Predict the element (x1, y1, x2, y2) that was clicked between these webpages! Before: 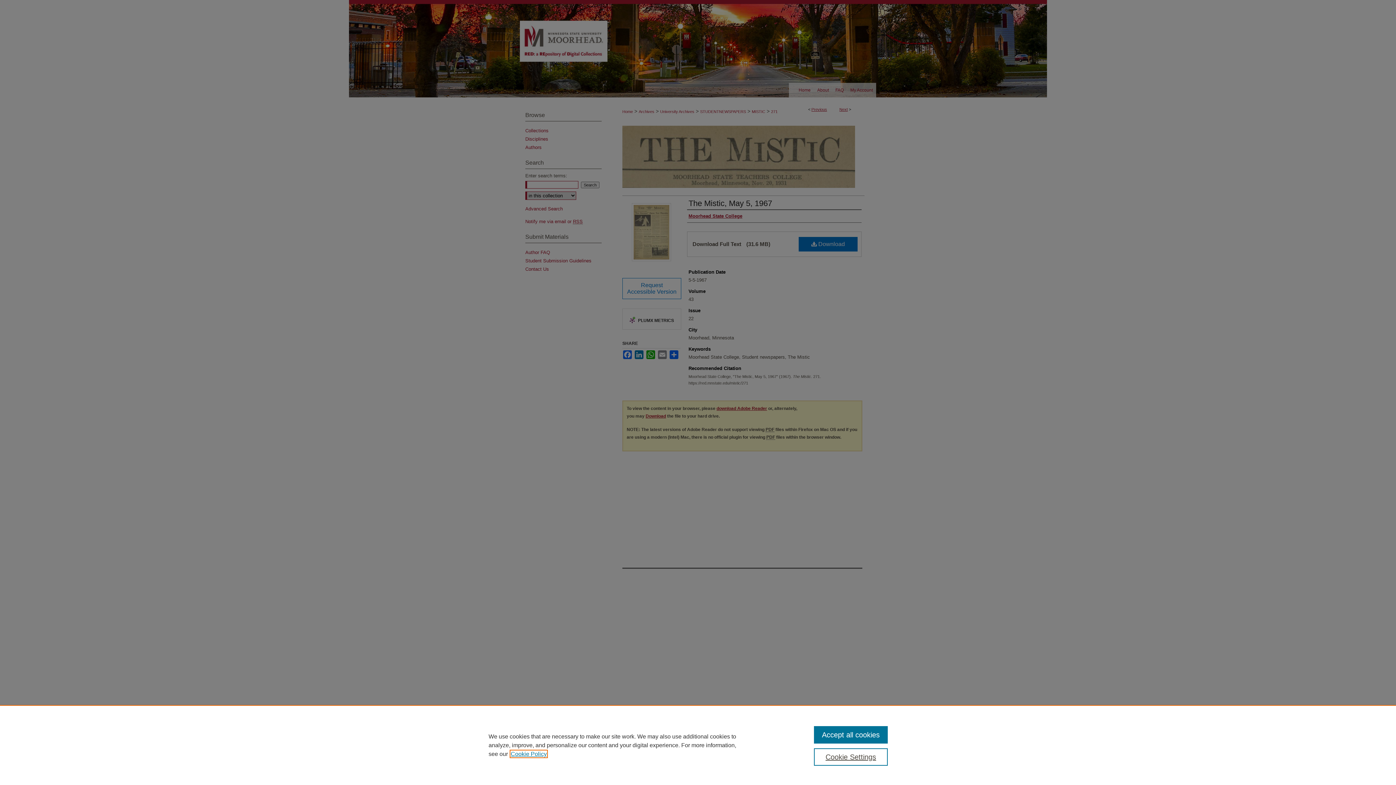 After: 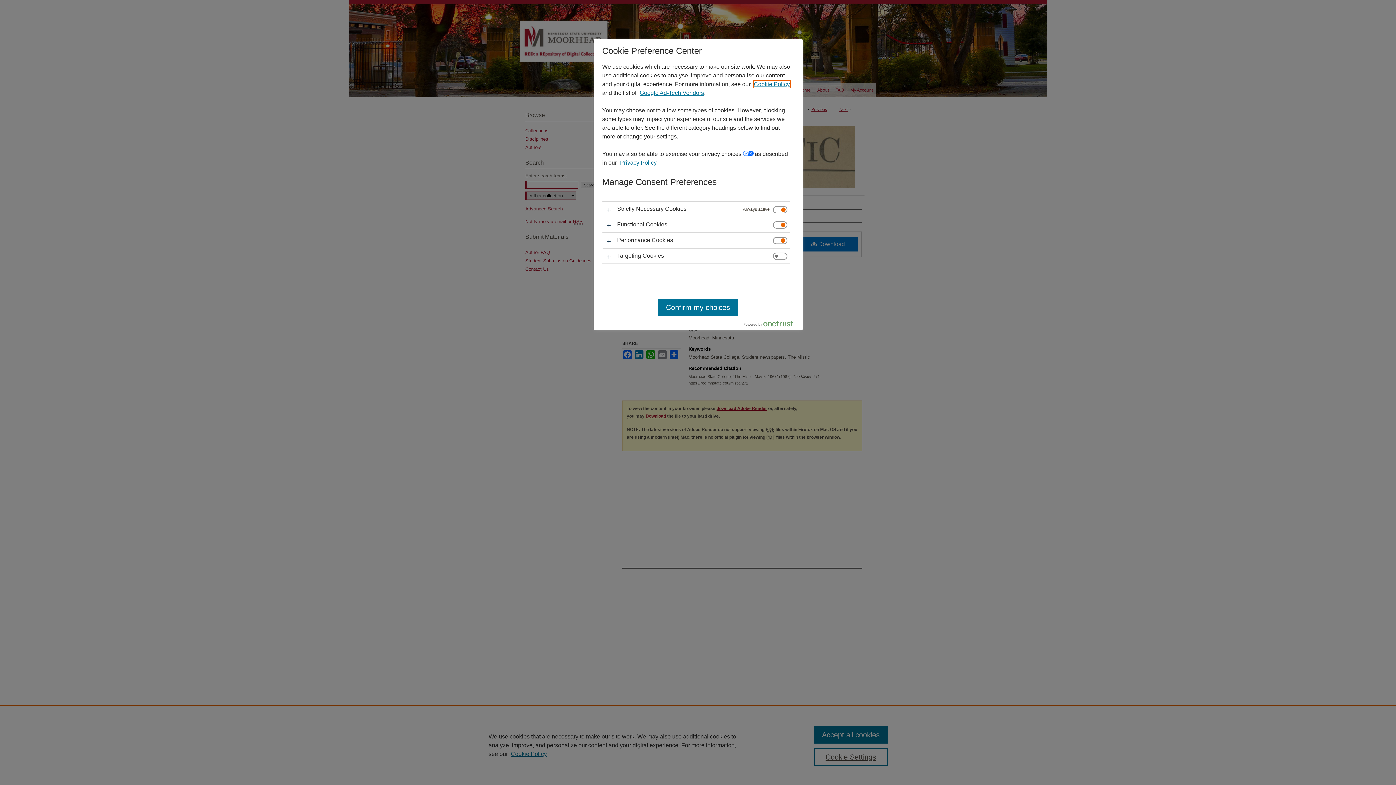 Action: label: Cookie Settings bbox: (814, 748, 887, 766)